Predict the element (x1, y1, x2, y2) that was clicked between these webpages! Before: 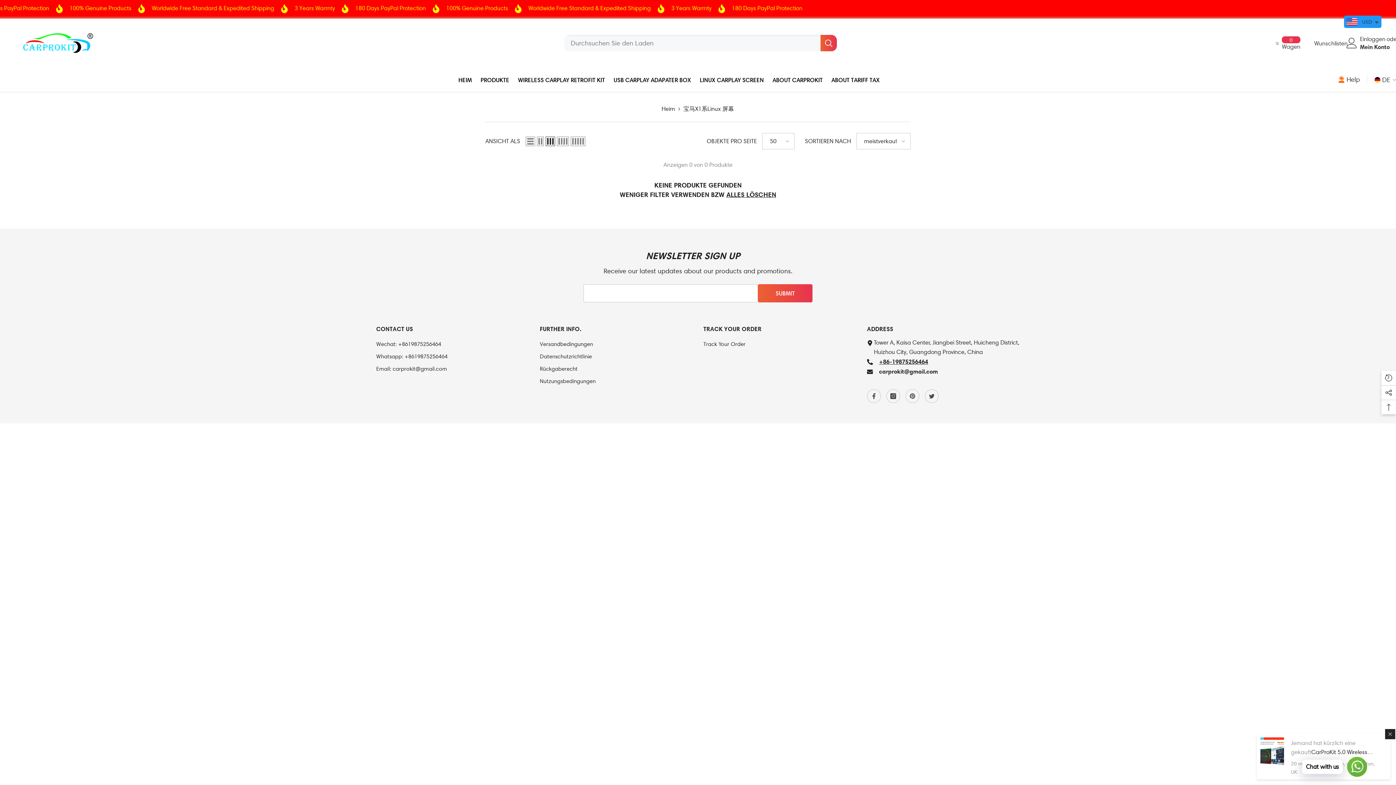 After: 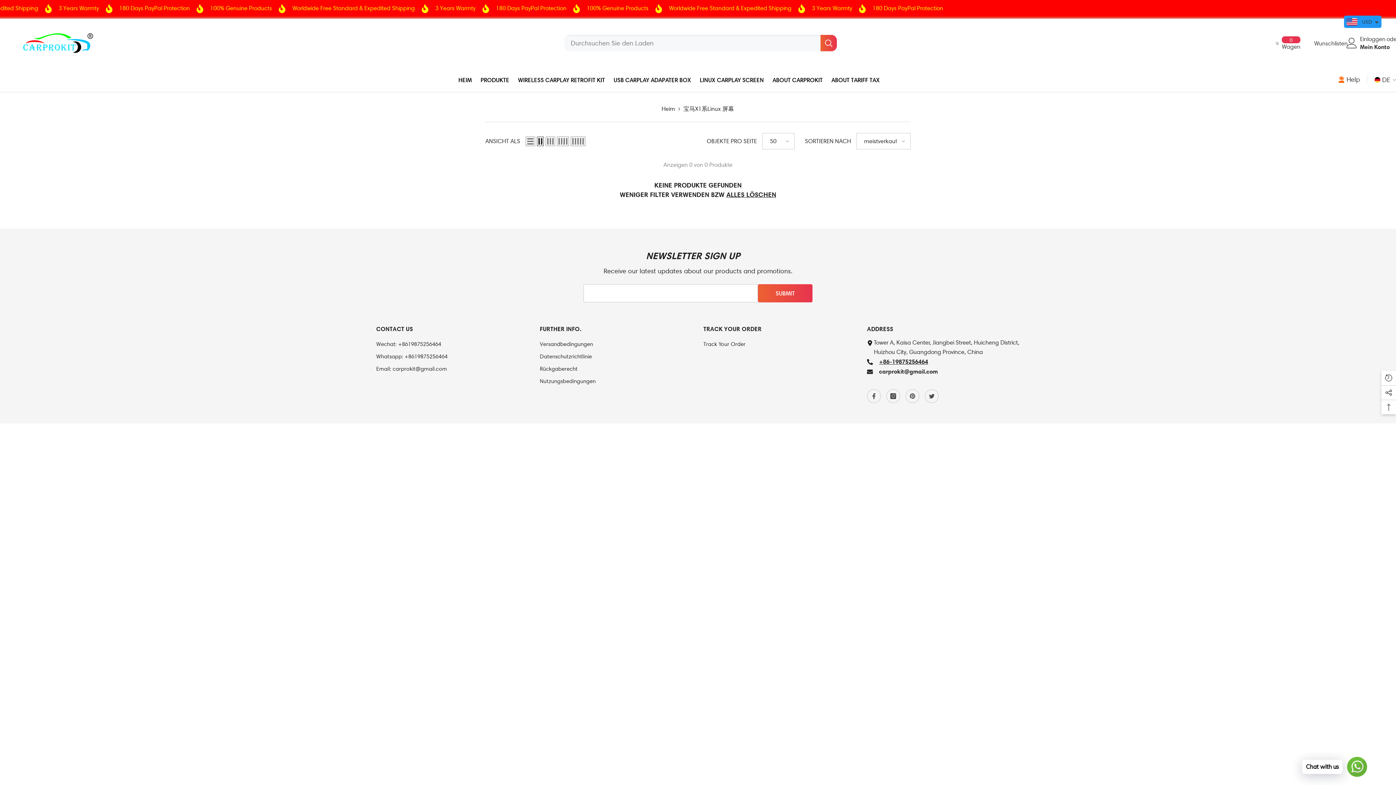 Action: label: Grid 2 bbox: (537, 136, 544, 146)